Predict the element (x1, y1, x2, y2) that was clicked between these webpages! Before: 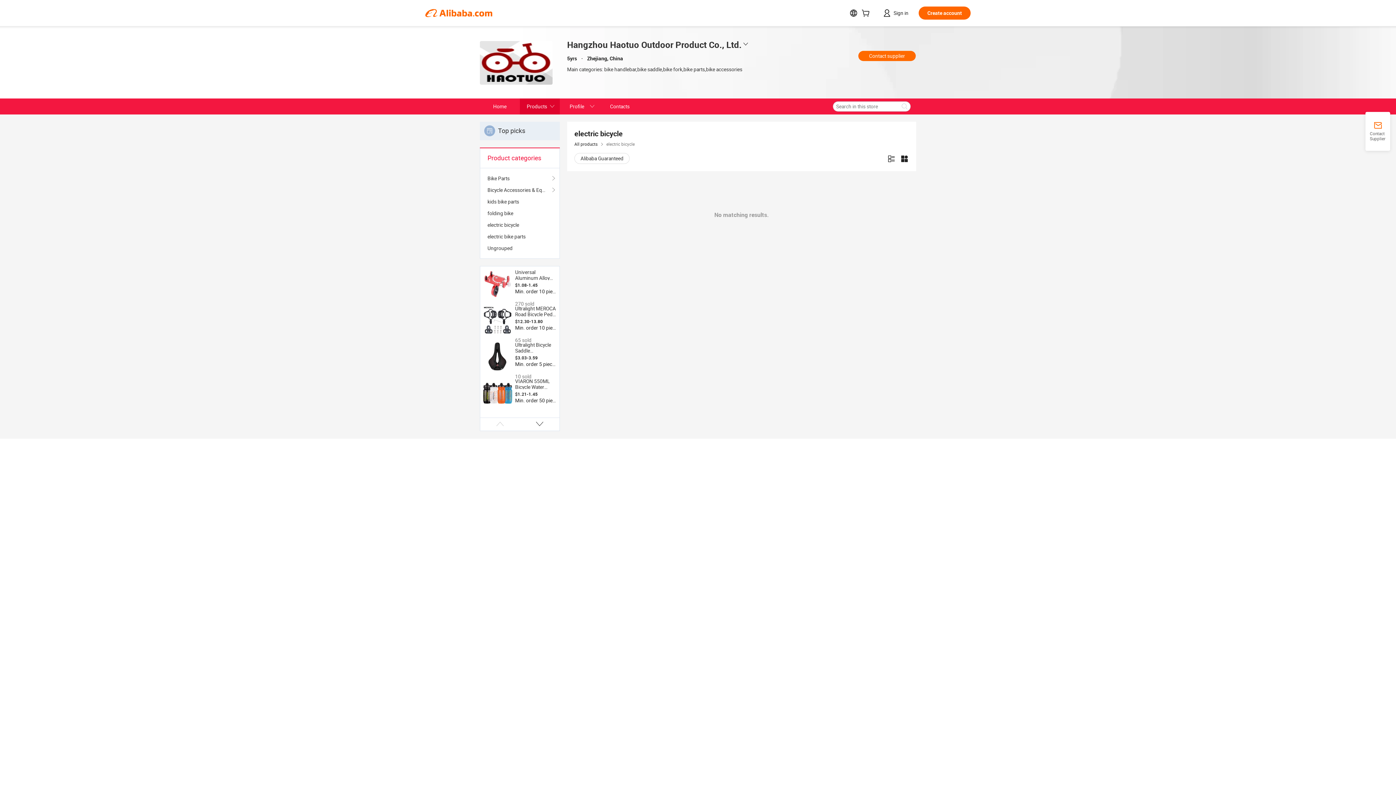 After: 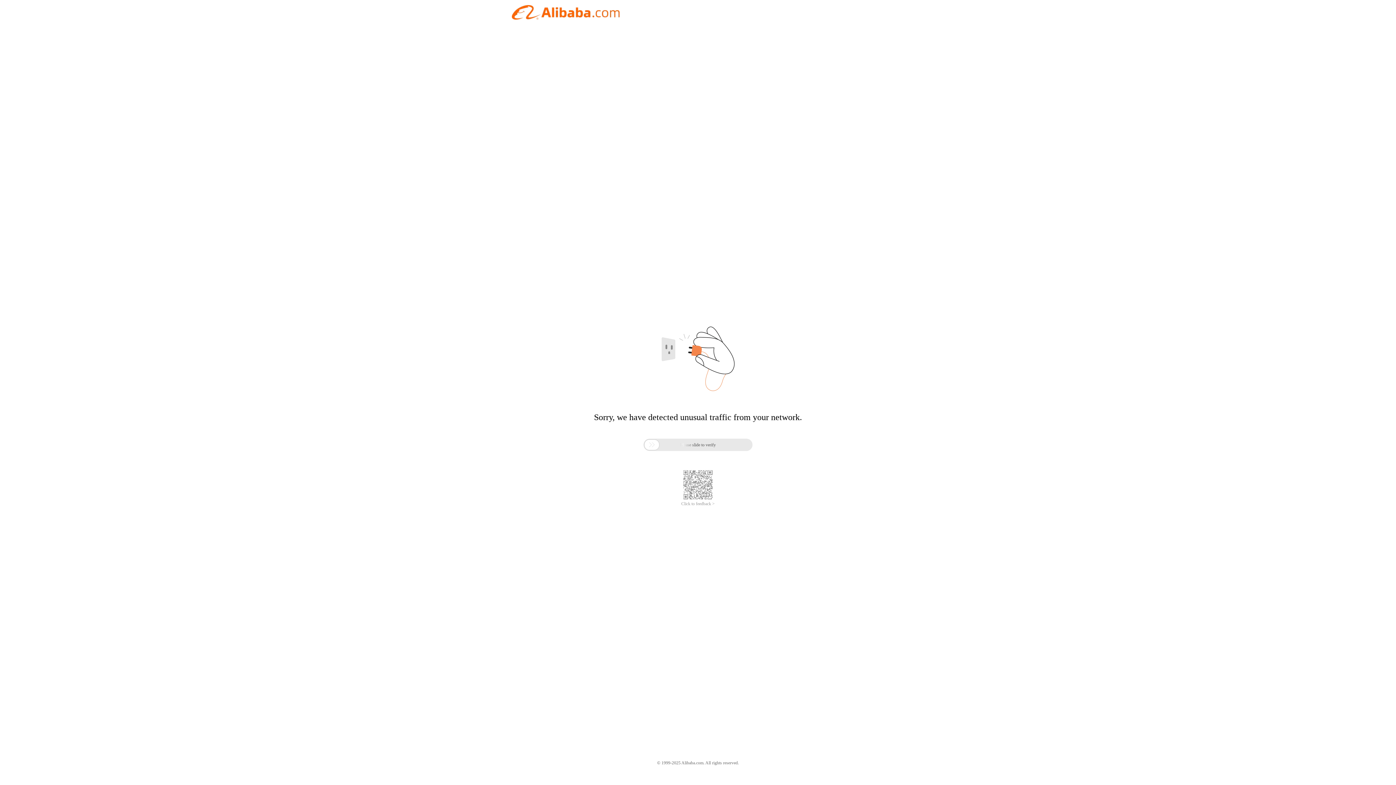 Action: label: Profile bbox: (560, 98, 600, 114)